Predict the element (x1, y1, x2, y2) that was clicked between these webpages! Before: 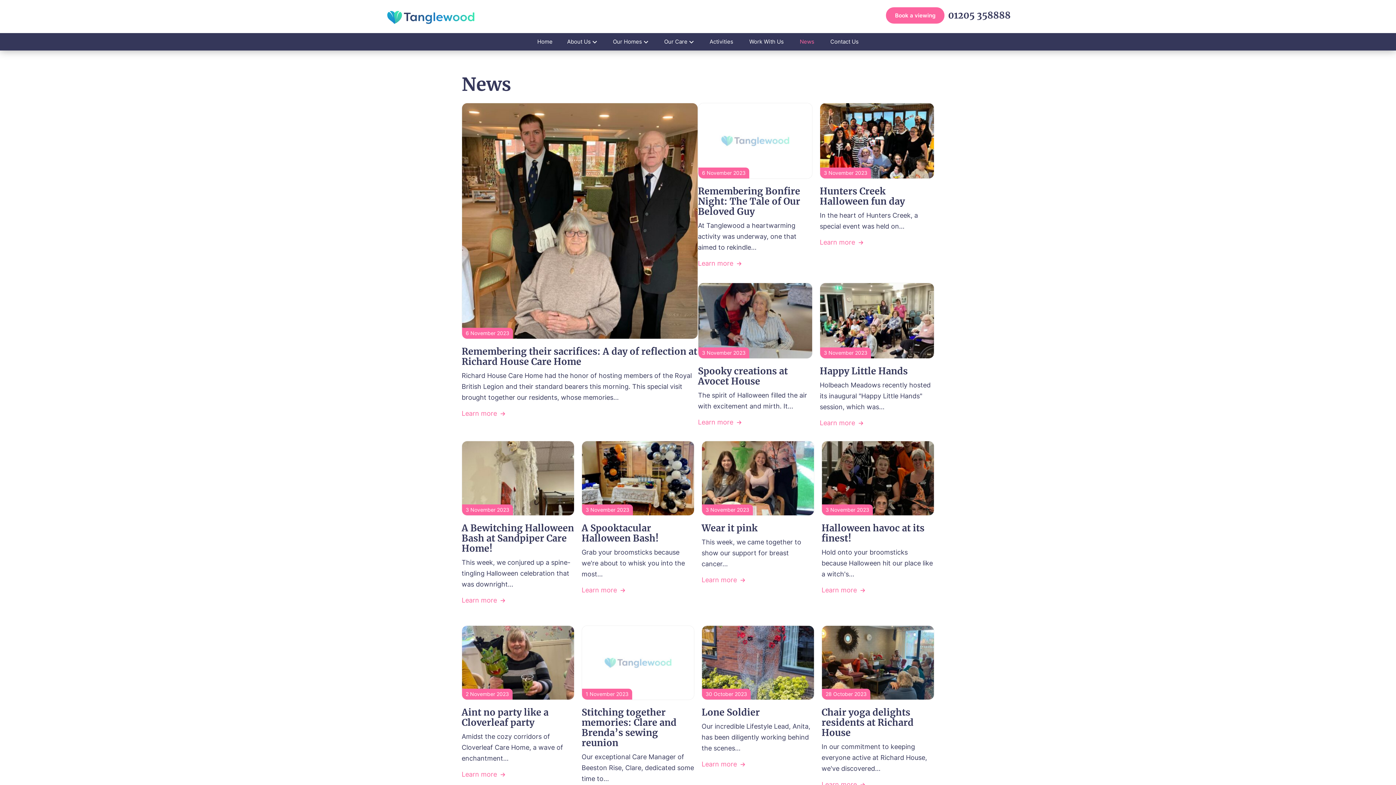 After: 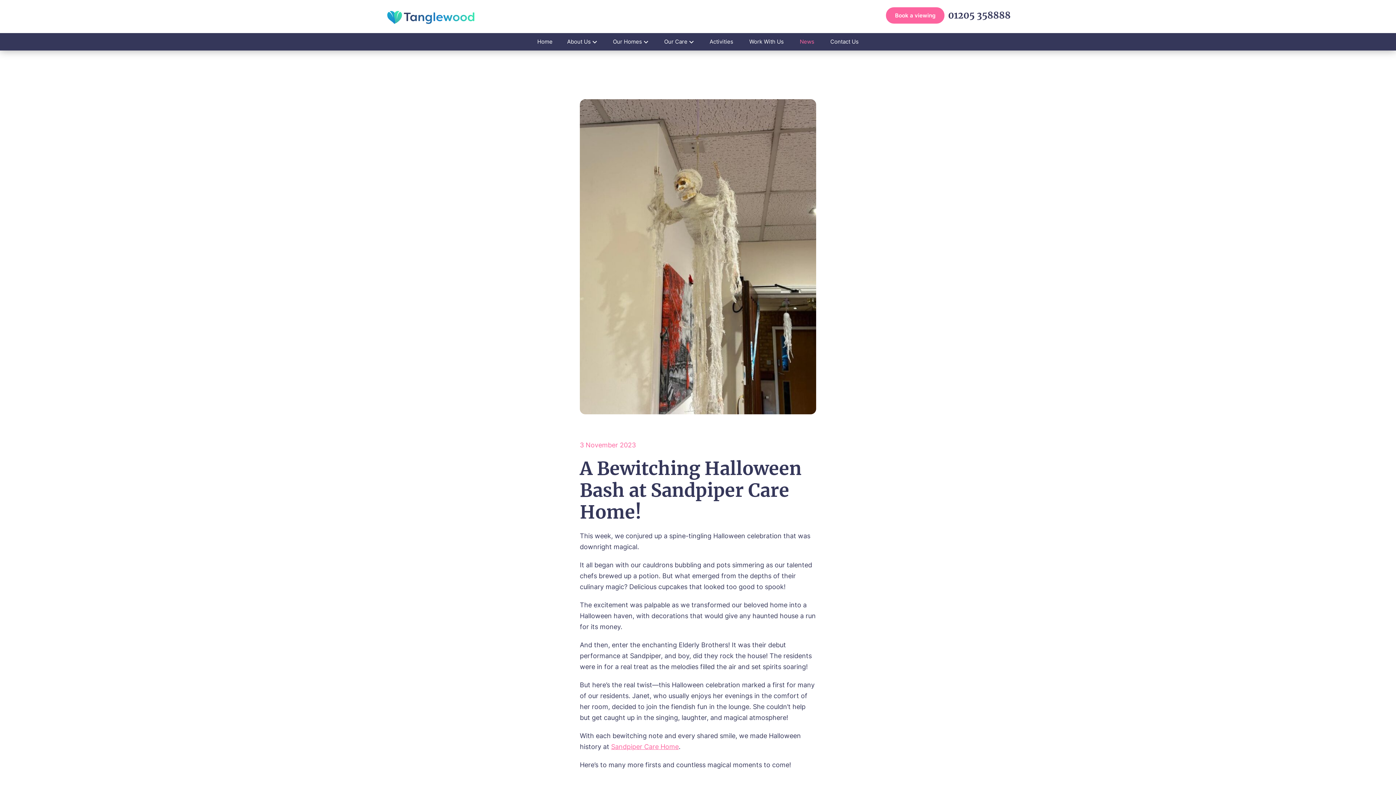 Action: bbox: (461, 441, 574, 515) label: 3 November 2023